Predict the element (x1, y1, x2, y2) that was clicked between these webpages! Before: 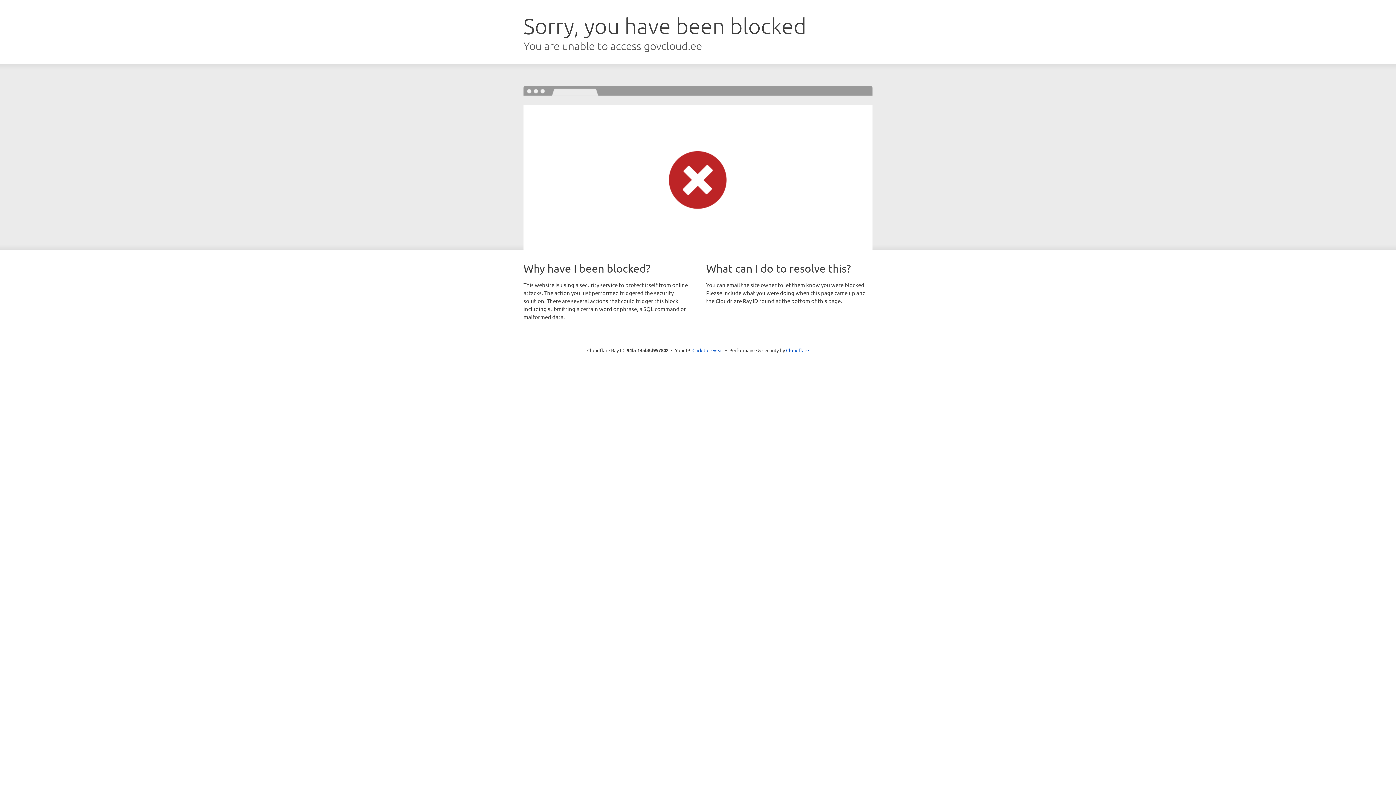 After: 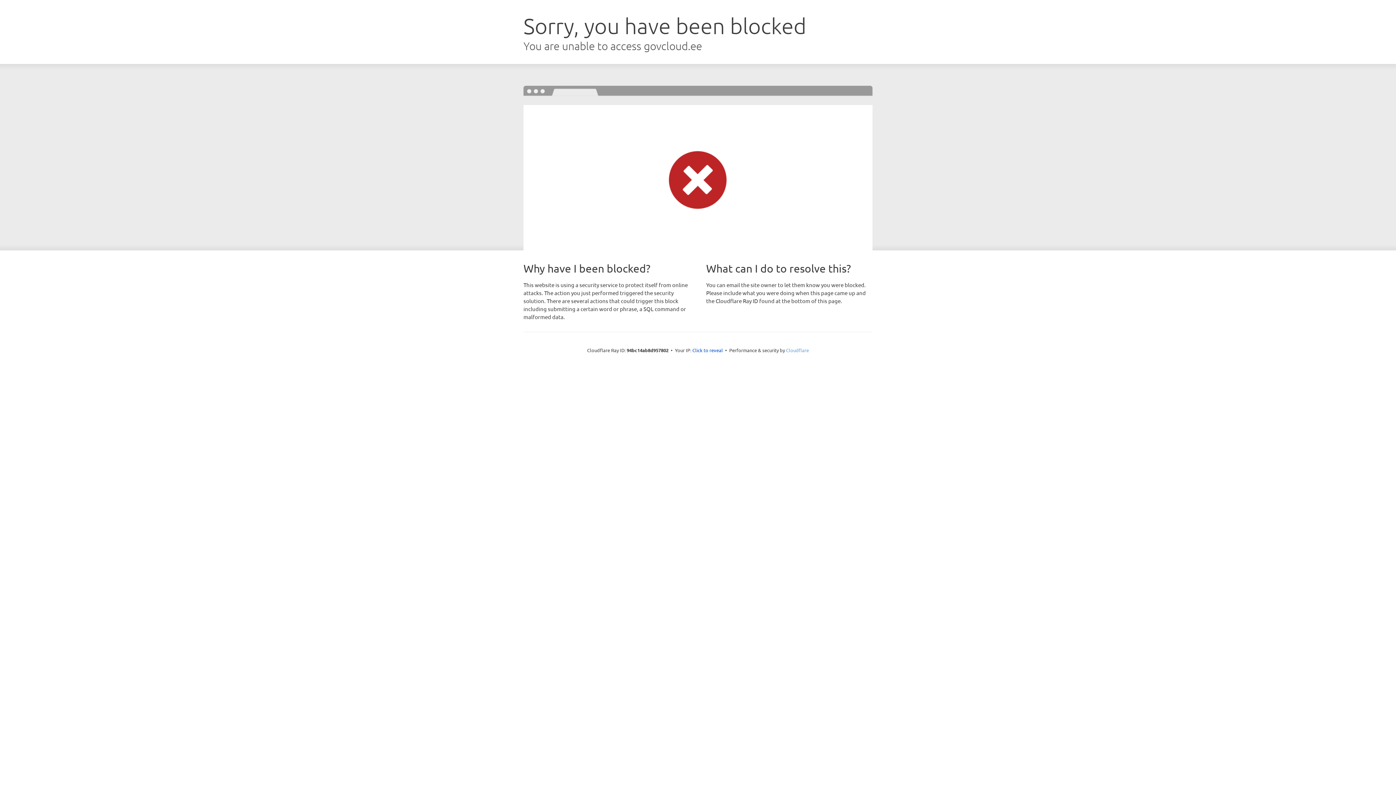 Action: label: Cloudflare bbox: (786, 347, 809, 353)